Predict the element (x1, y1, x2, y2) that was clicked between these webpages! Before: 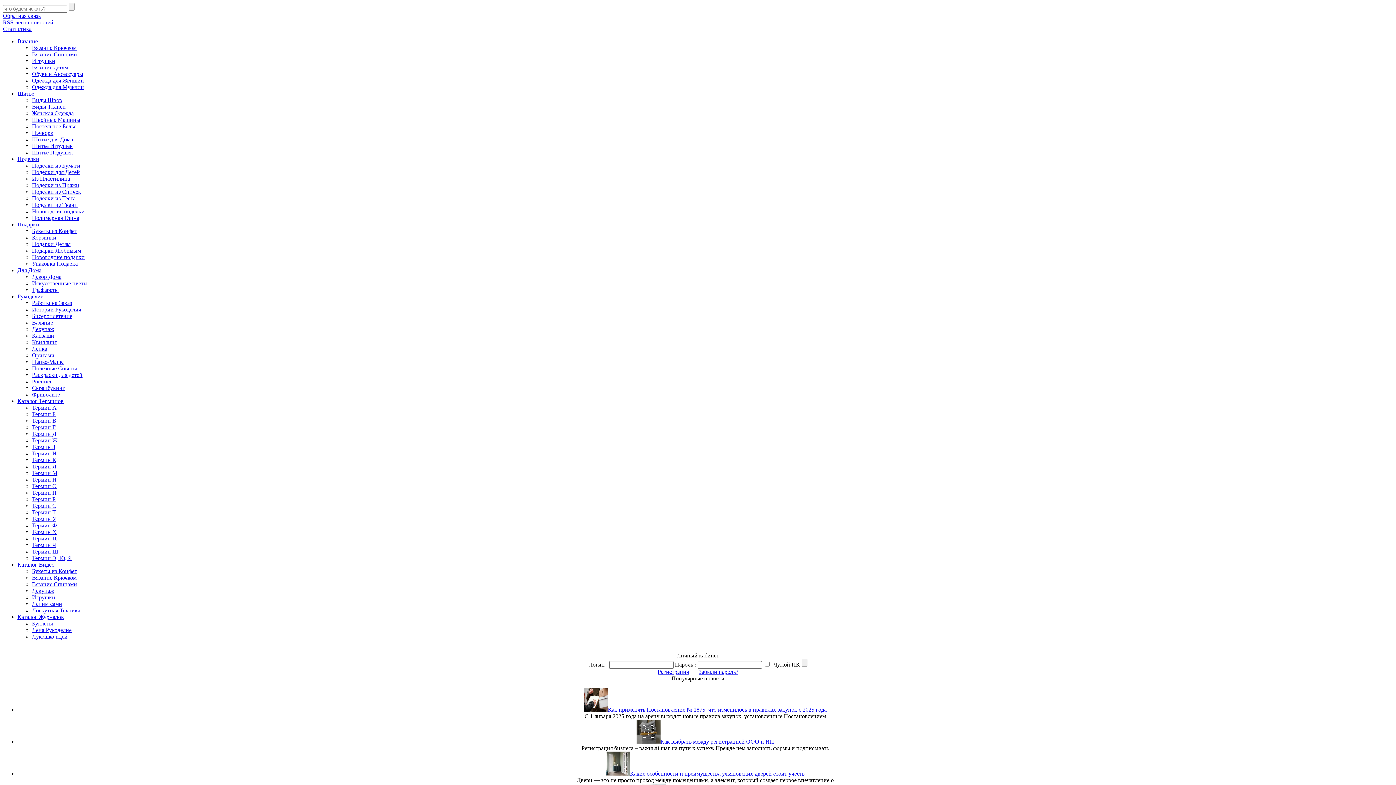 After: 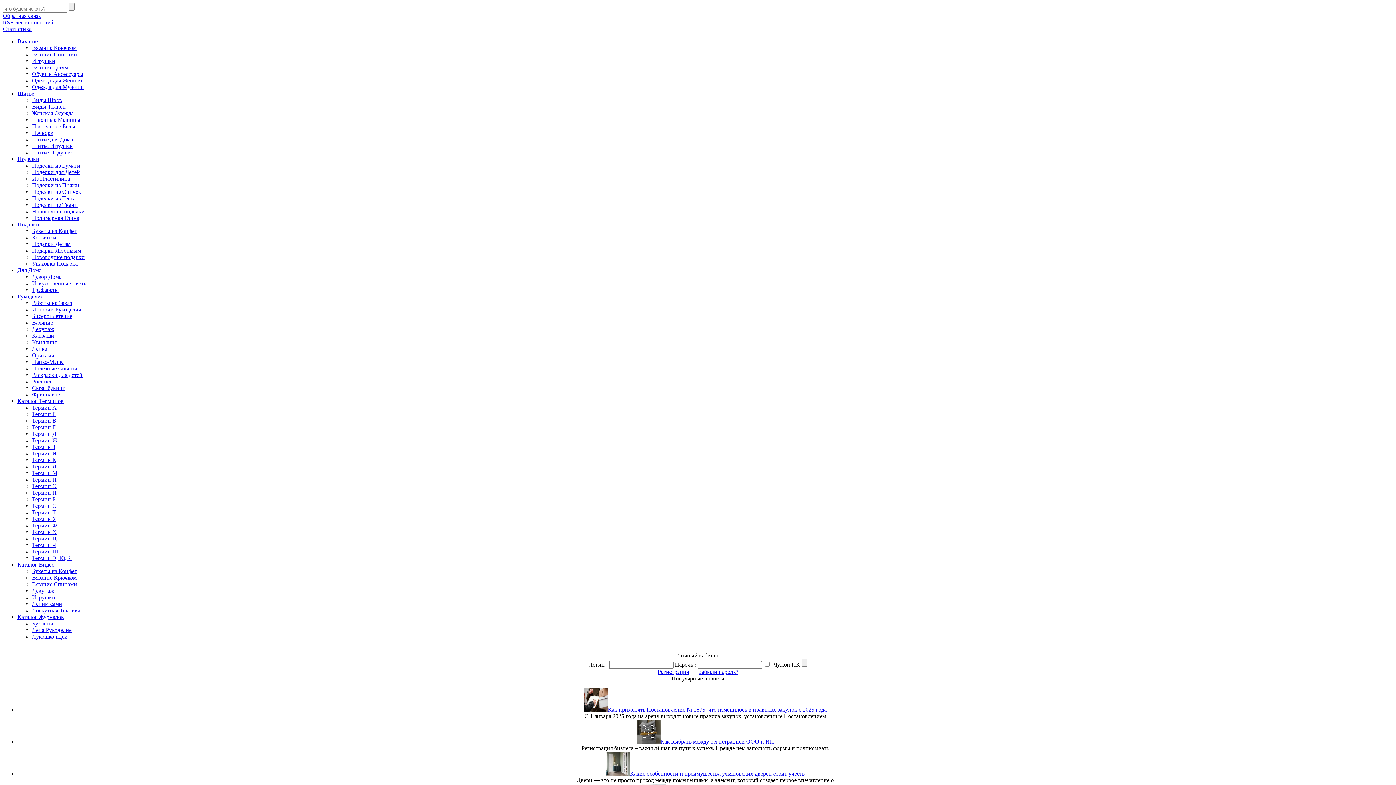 Action: bbox: (32, 51, 77, 57) label: Вязание Спицами